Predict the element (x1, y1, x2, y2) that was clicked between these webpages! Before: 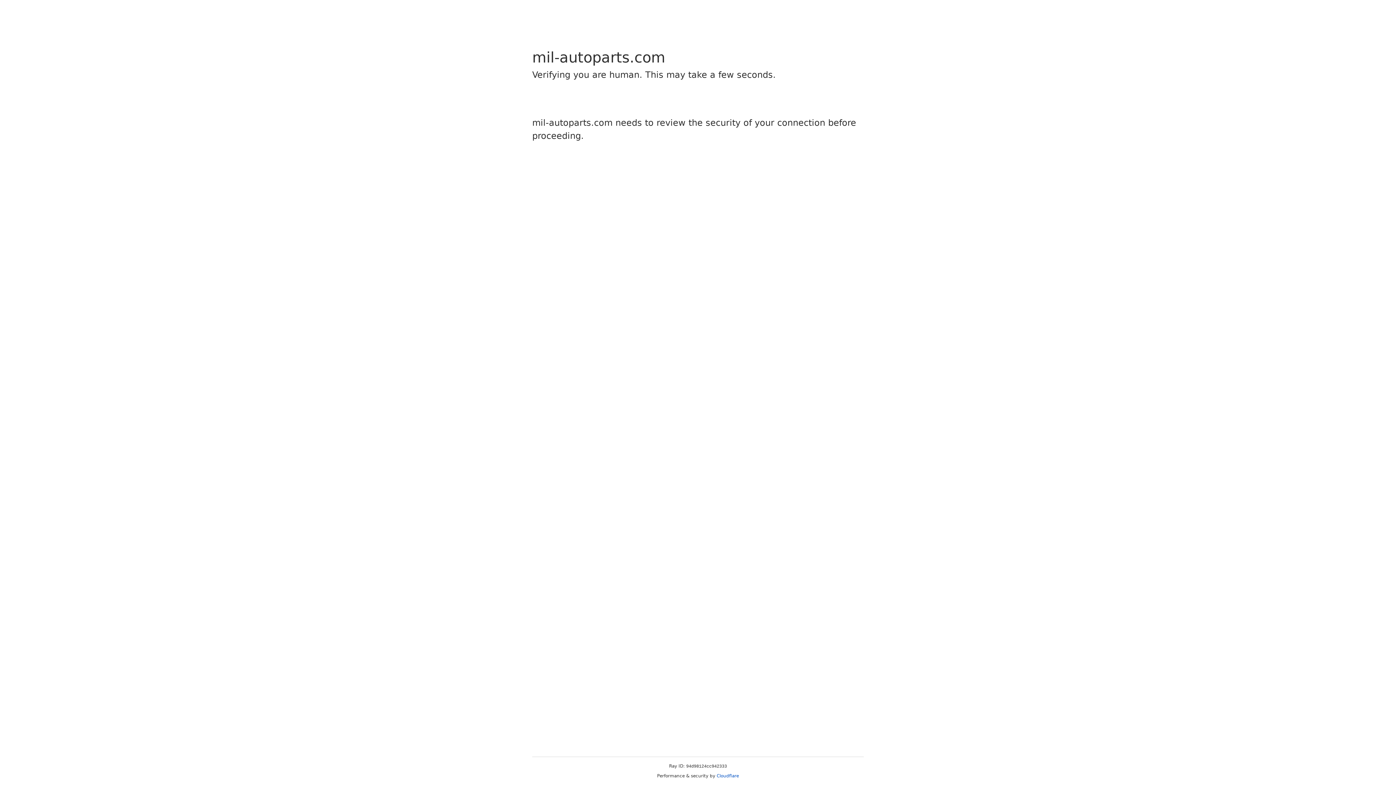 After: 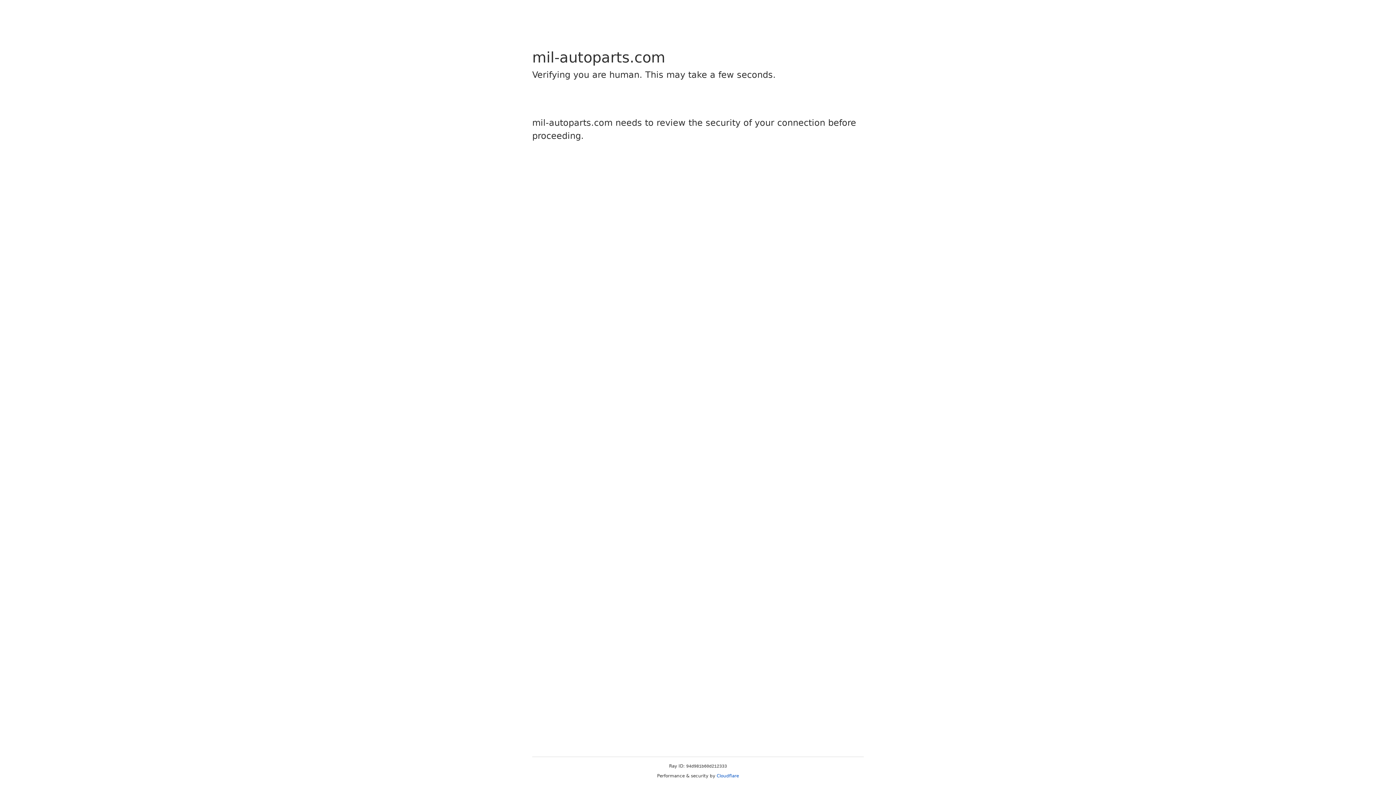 Action: label: Cloudflare bbox: (716, 773, 739, 778)